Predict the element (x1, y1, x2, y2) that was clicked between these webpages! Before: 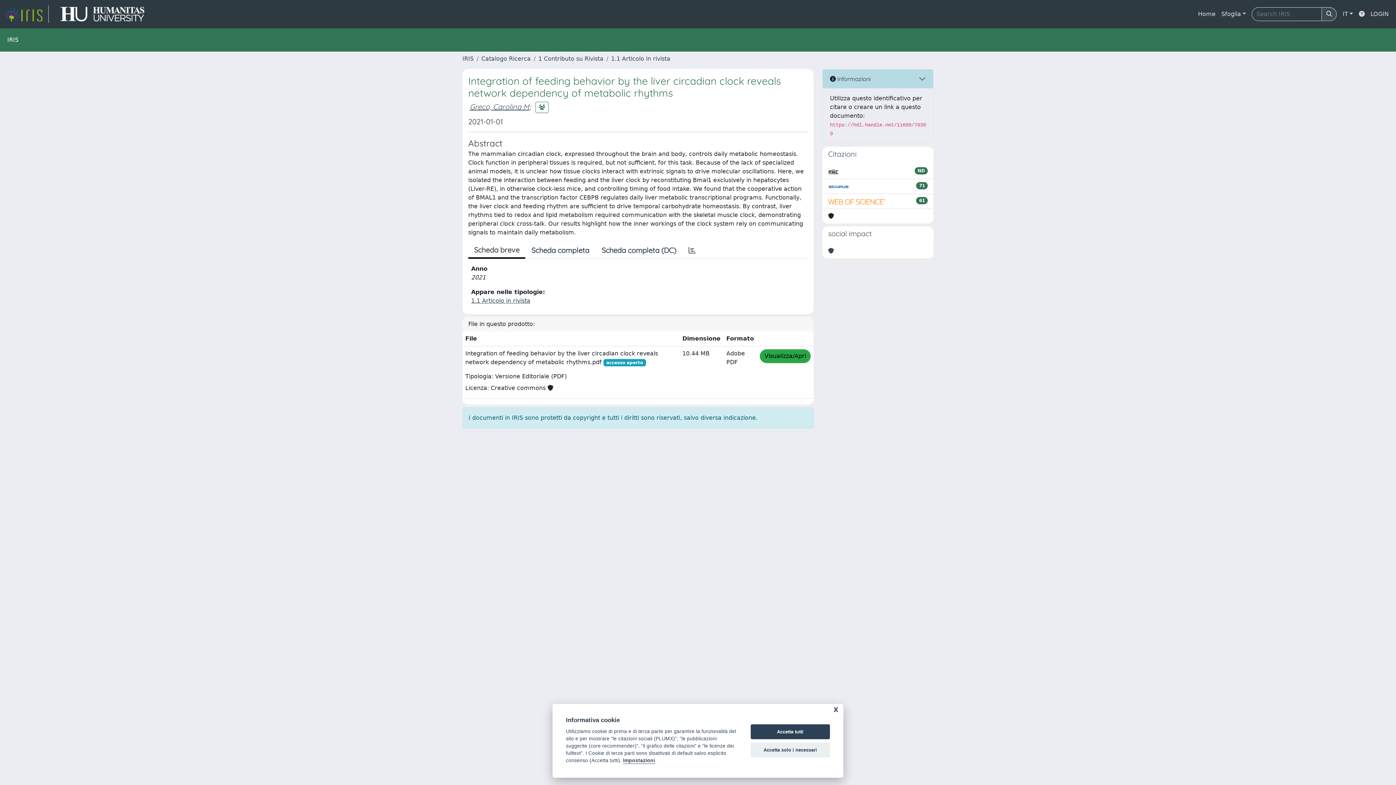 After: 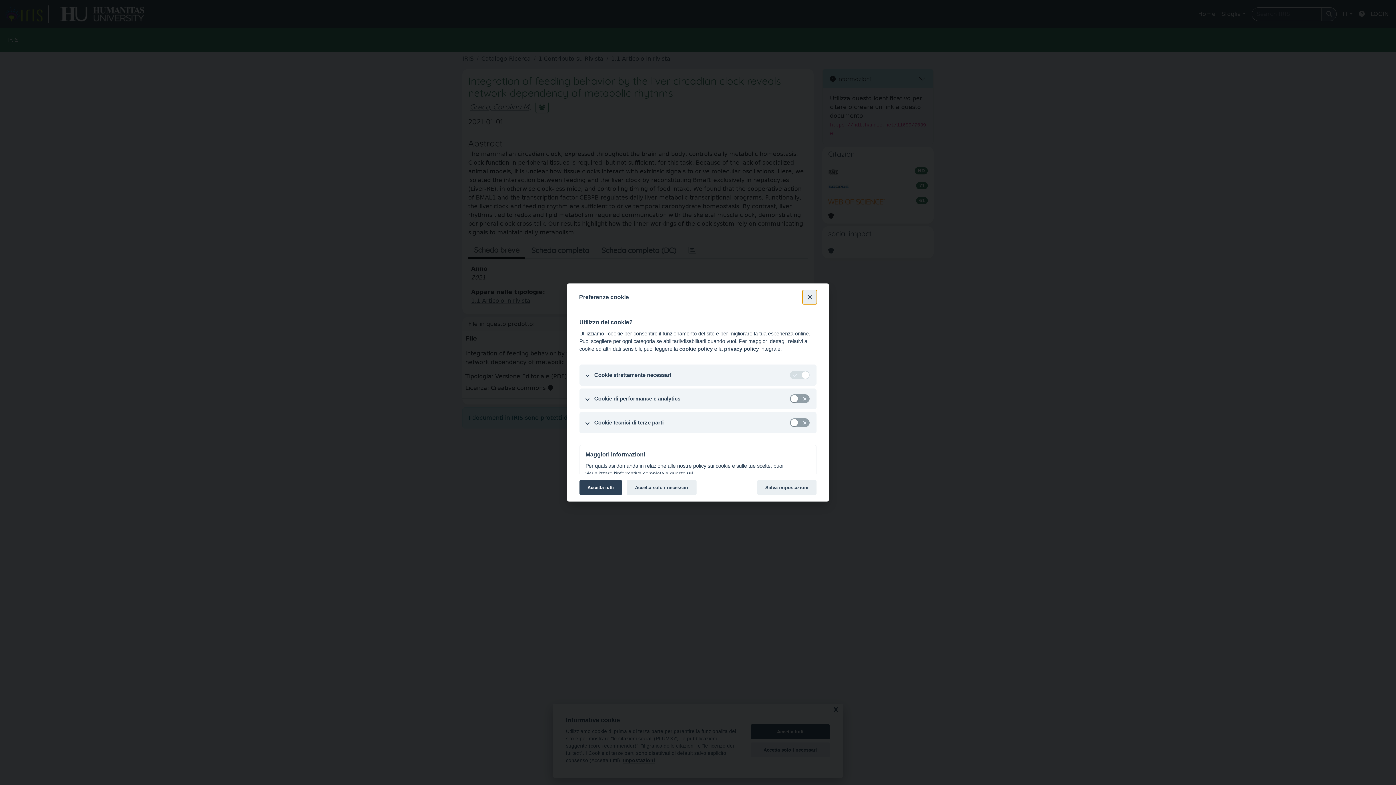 Action: label: Impostazioni bbox: (623, 758, 655, 764)